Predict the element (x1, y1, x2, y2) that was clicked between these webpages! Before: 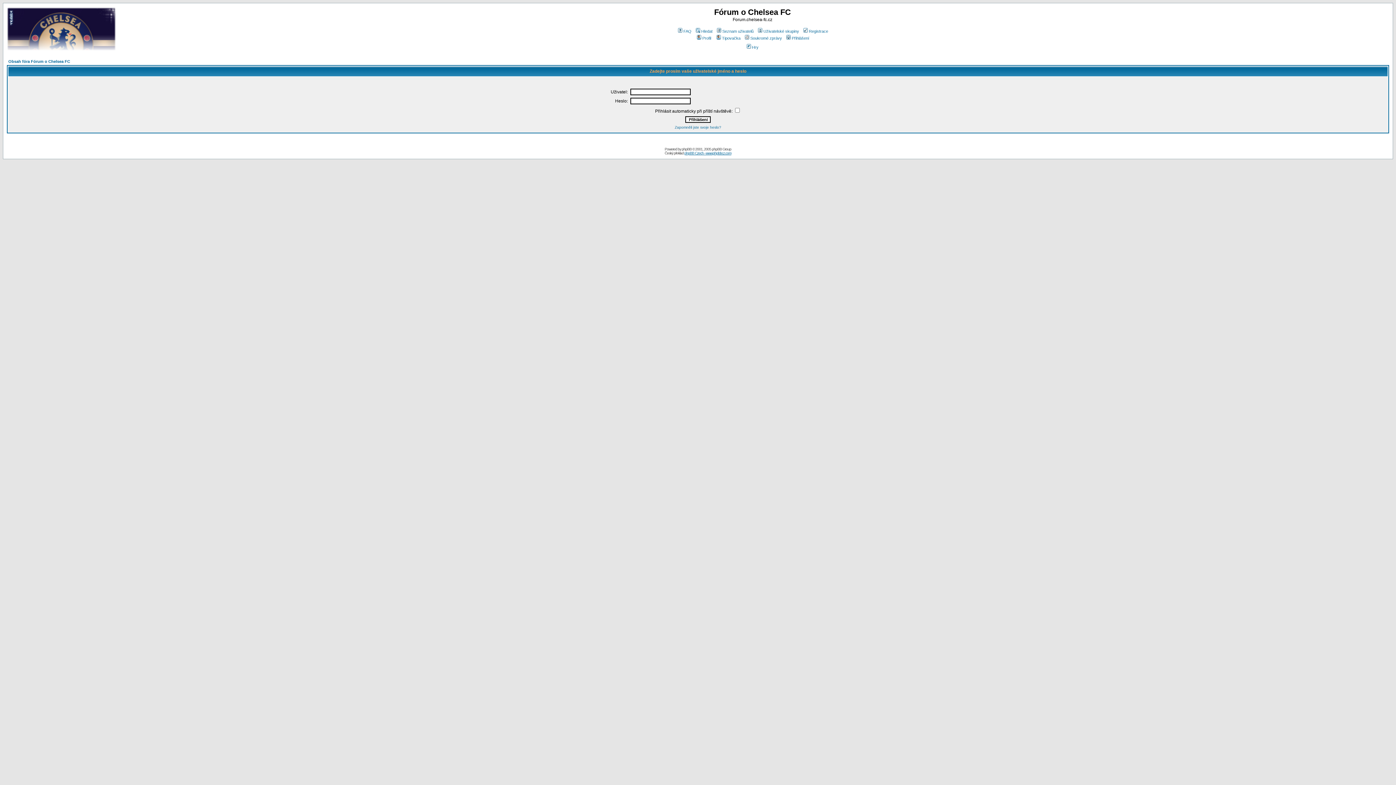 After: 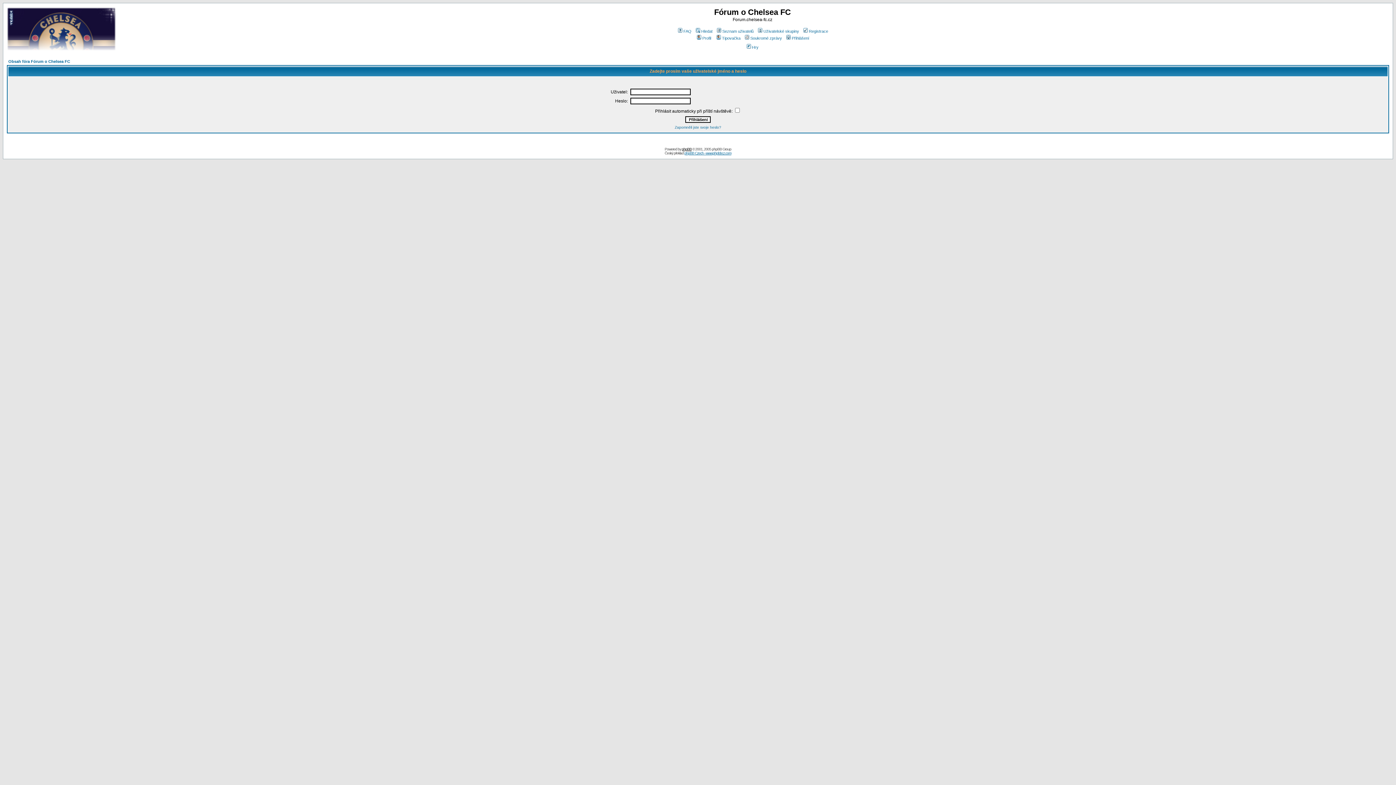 Action: label: phpBB bbox: (682, 147, 691, 151)